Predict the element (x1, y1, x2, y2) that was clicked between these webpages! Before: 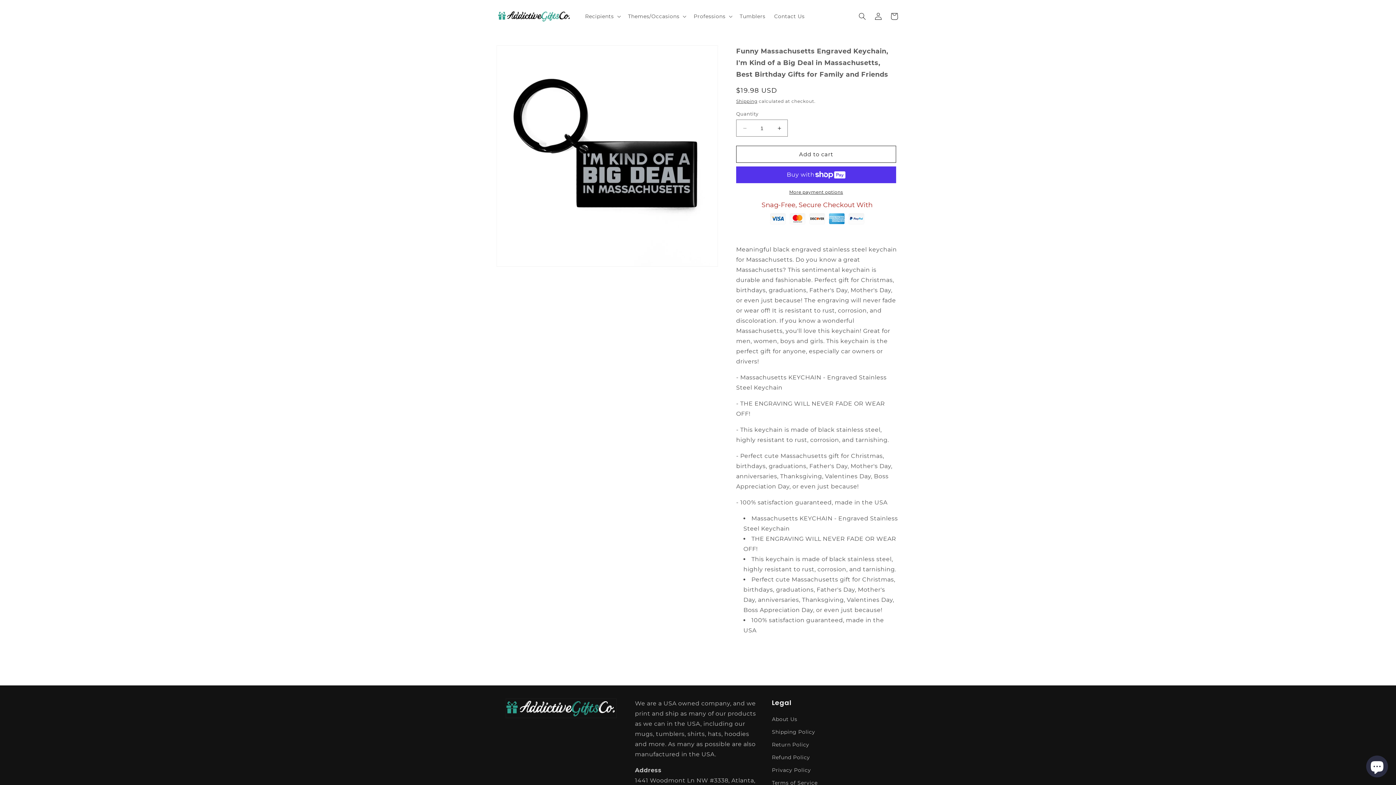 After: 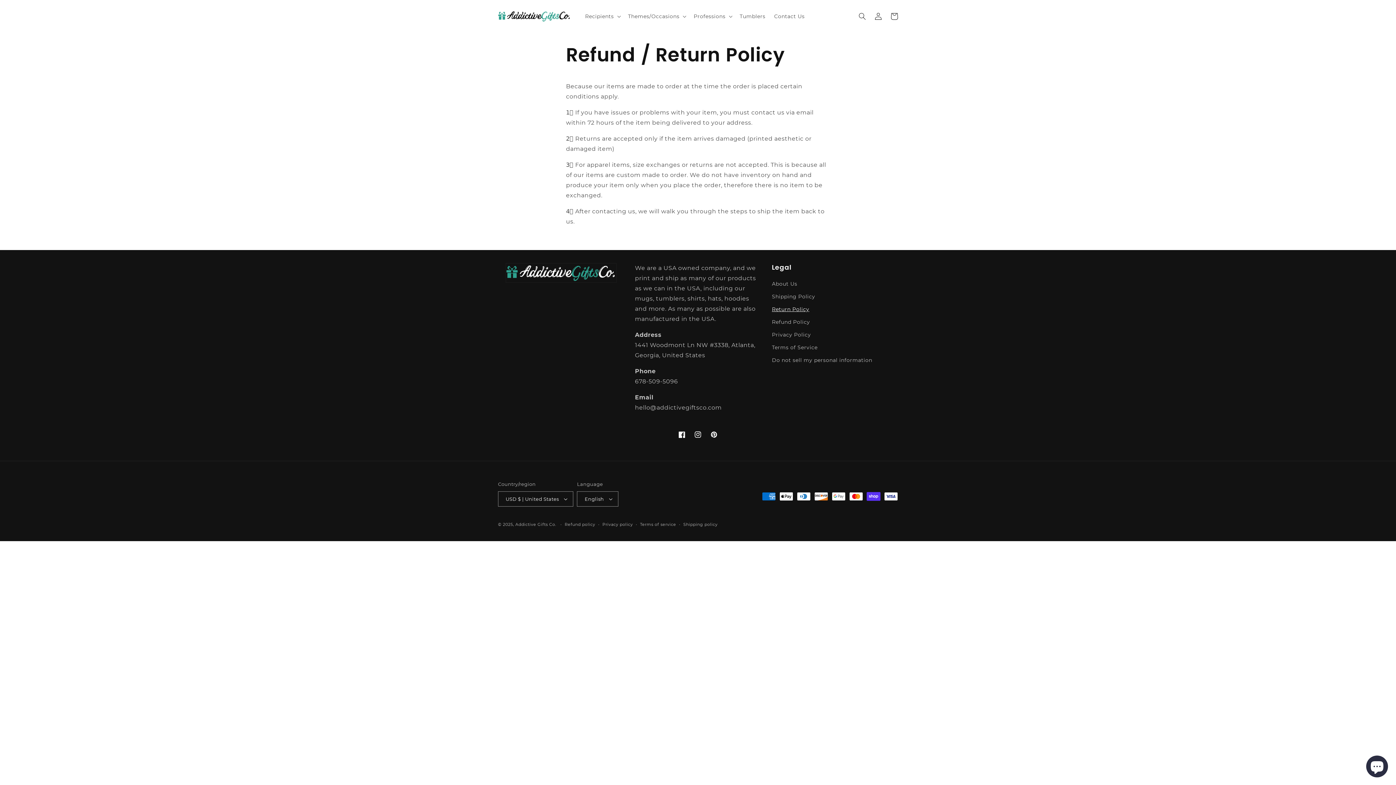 Action: bbox: (772, 738, 809, 751) label: Return Policy